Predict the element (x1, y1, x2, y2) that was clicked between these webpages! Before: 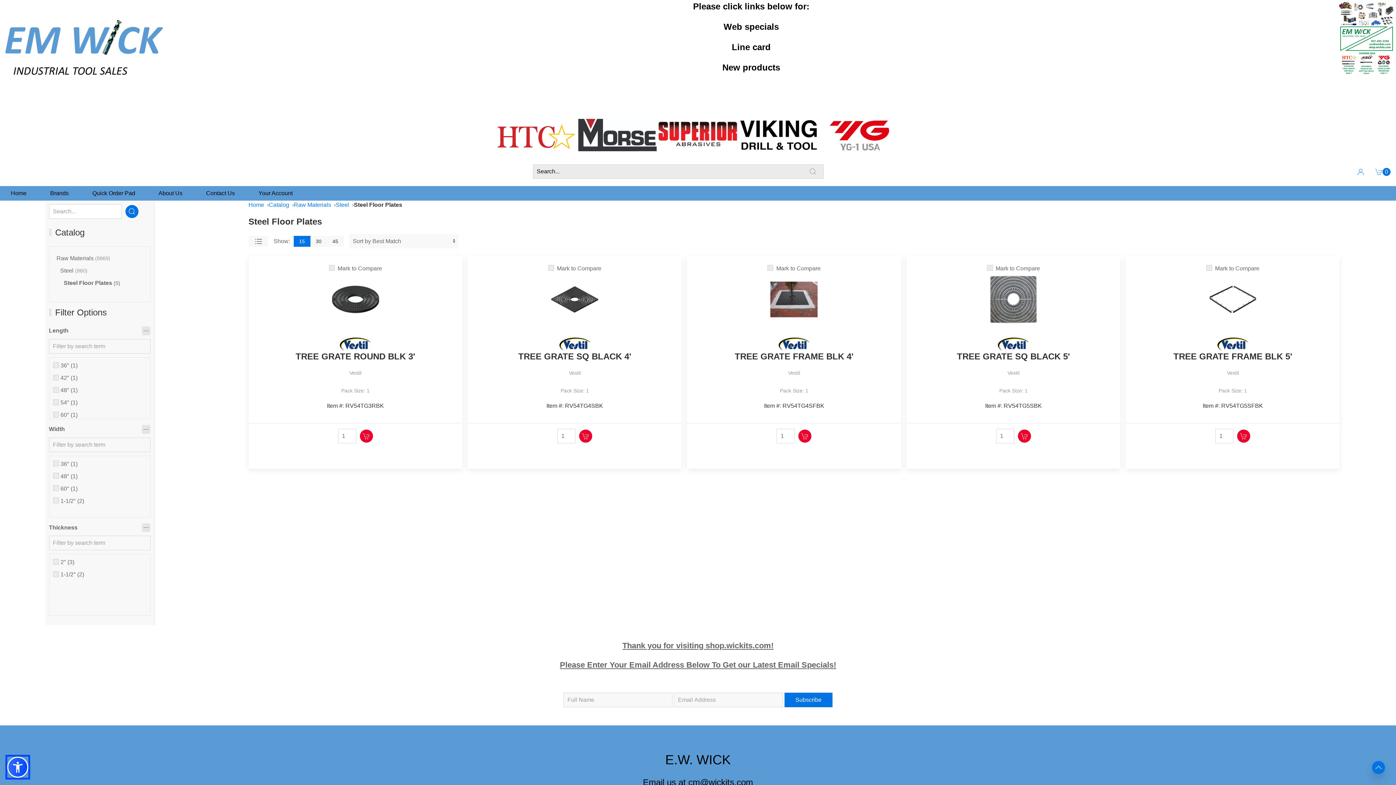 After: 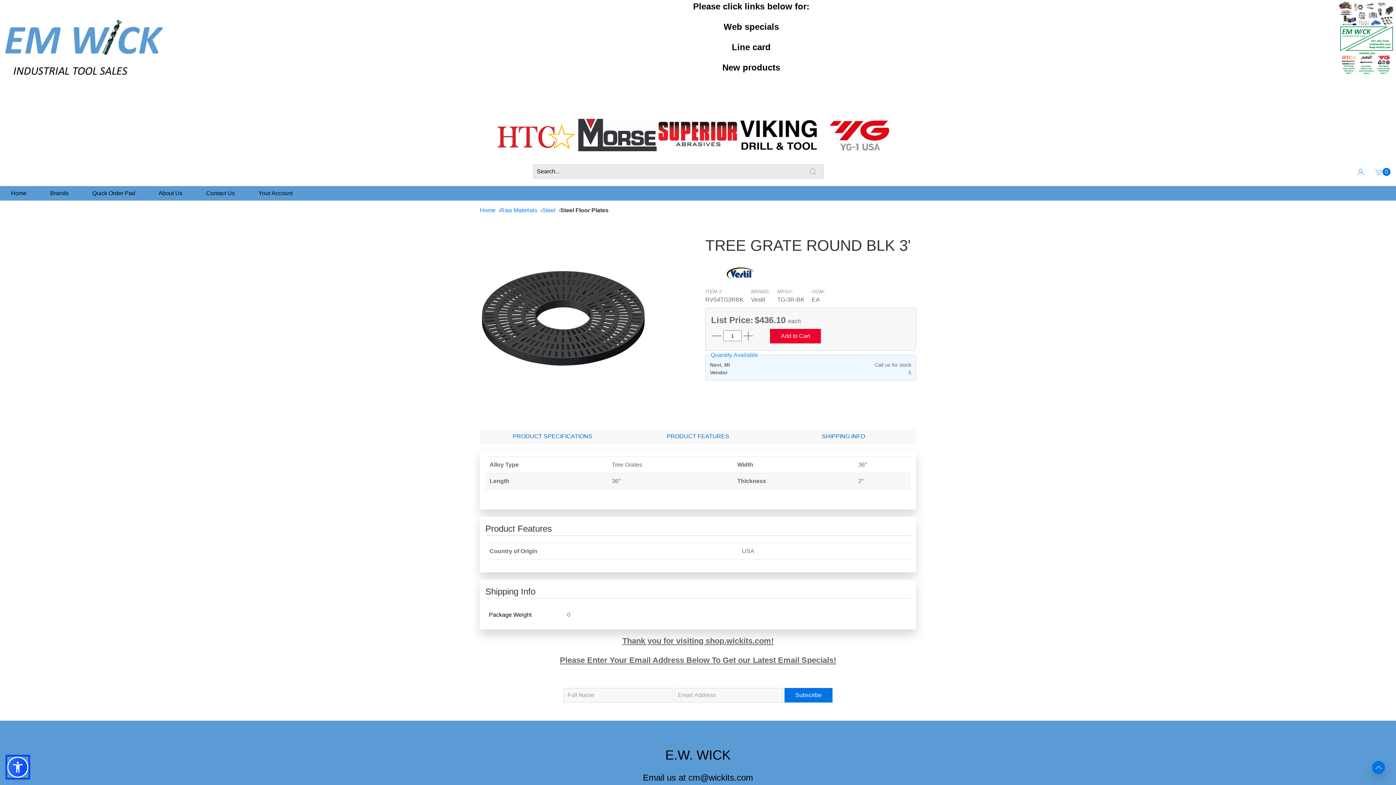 Action: bbox: (254, 350, 457, 376) label: TREE GRATE ROUND BLK 3'

Vestil